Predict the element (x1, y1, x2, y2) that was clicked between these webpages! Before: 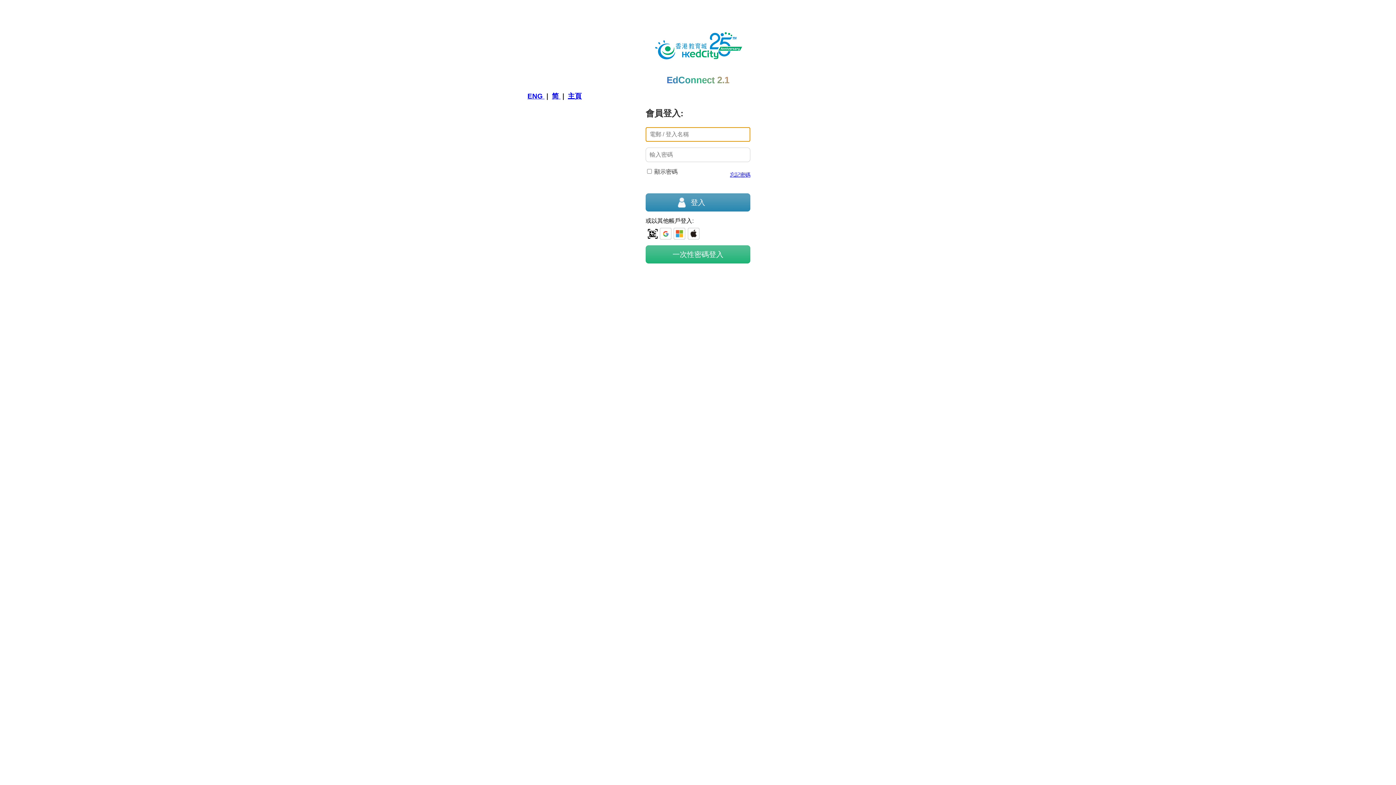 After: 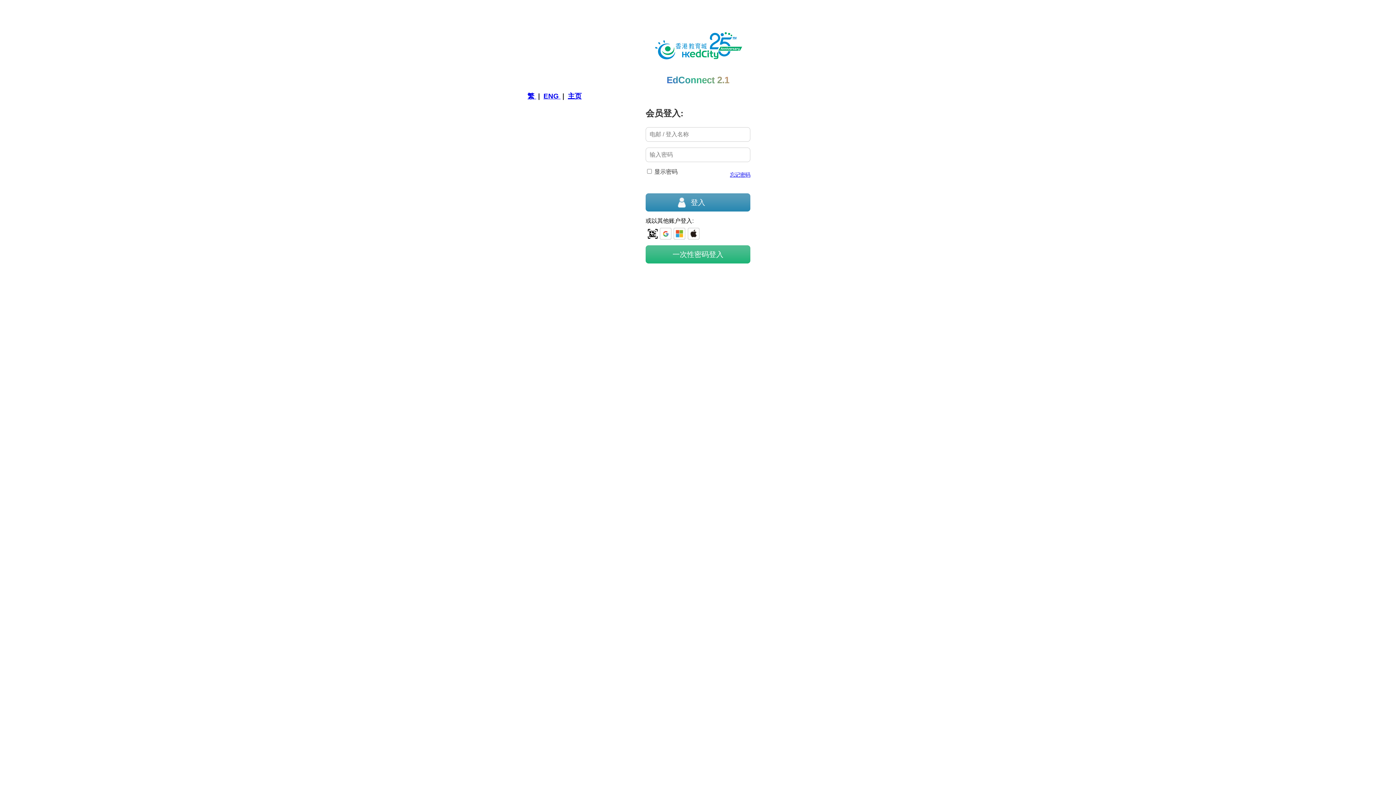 Action: bbox: (552, 92, 560, 100) label: 简 